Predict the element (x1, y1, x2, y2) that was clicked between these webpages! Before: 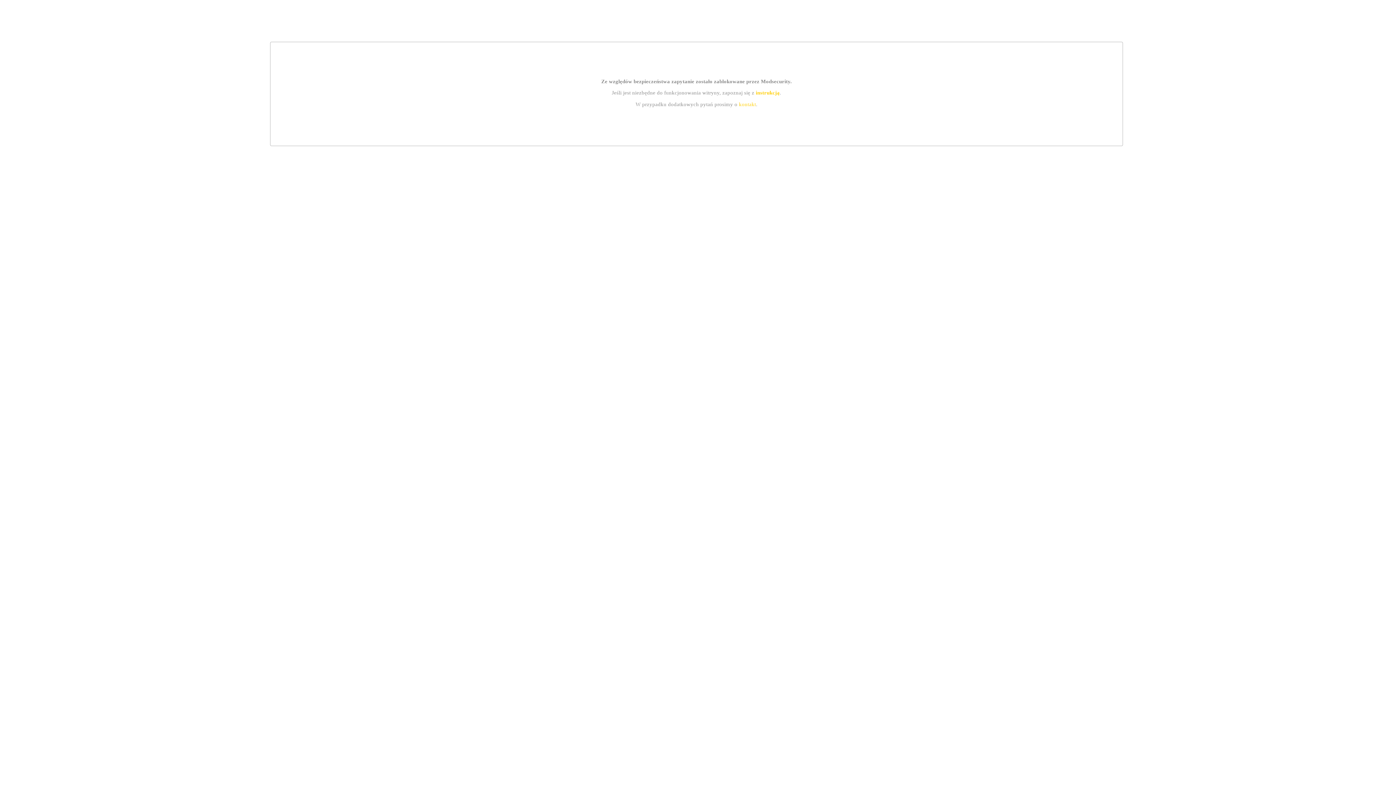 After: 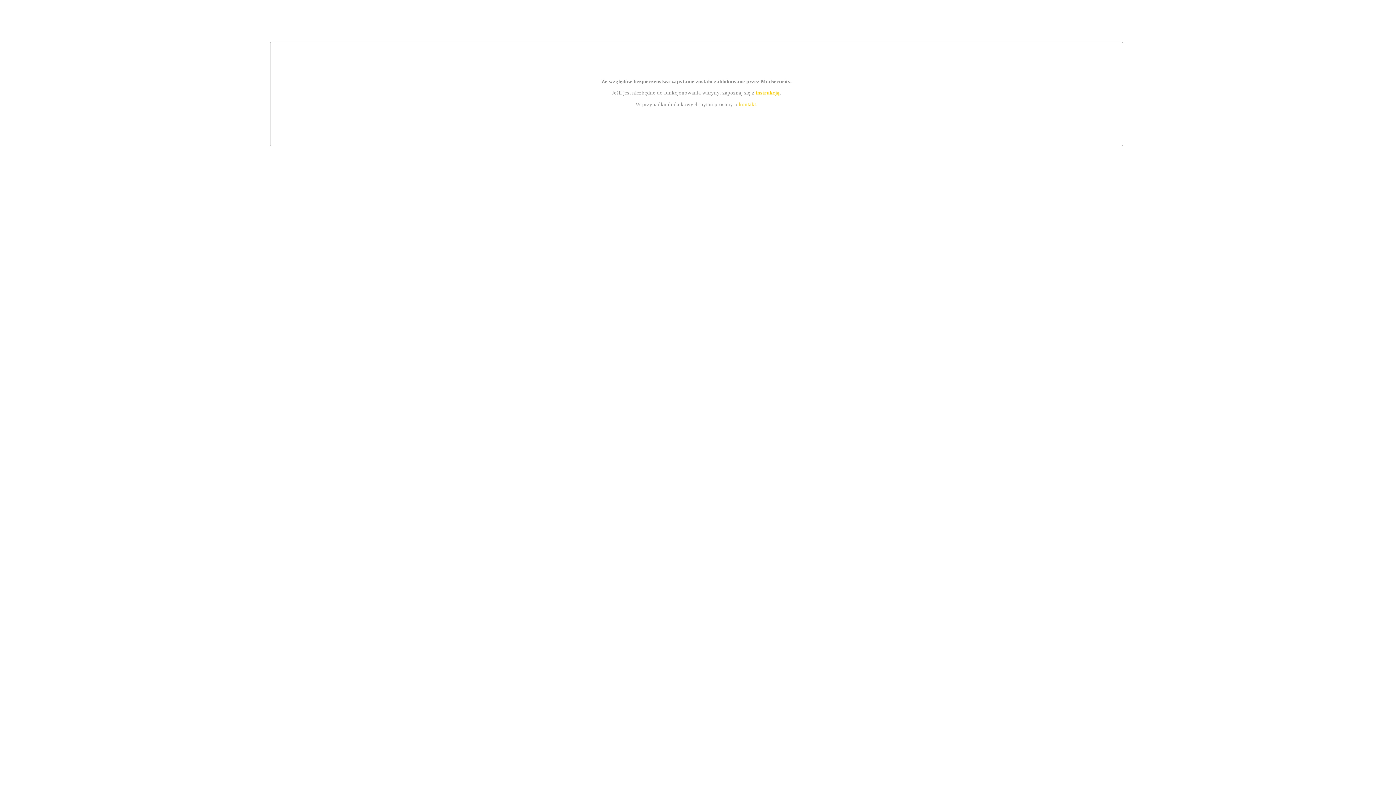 Action: label: instrukcją bbox: (755, 89, 779, 95)